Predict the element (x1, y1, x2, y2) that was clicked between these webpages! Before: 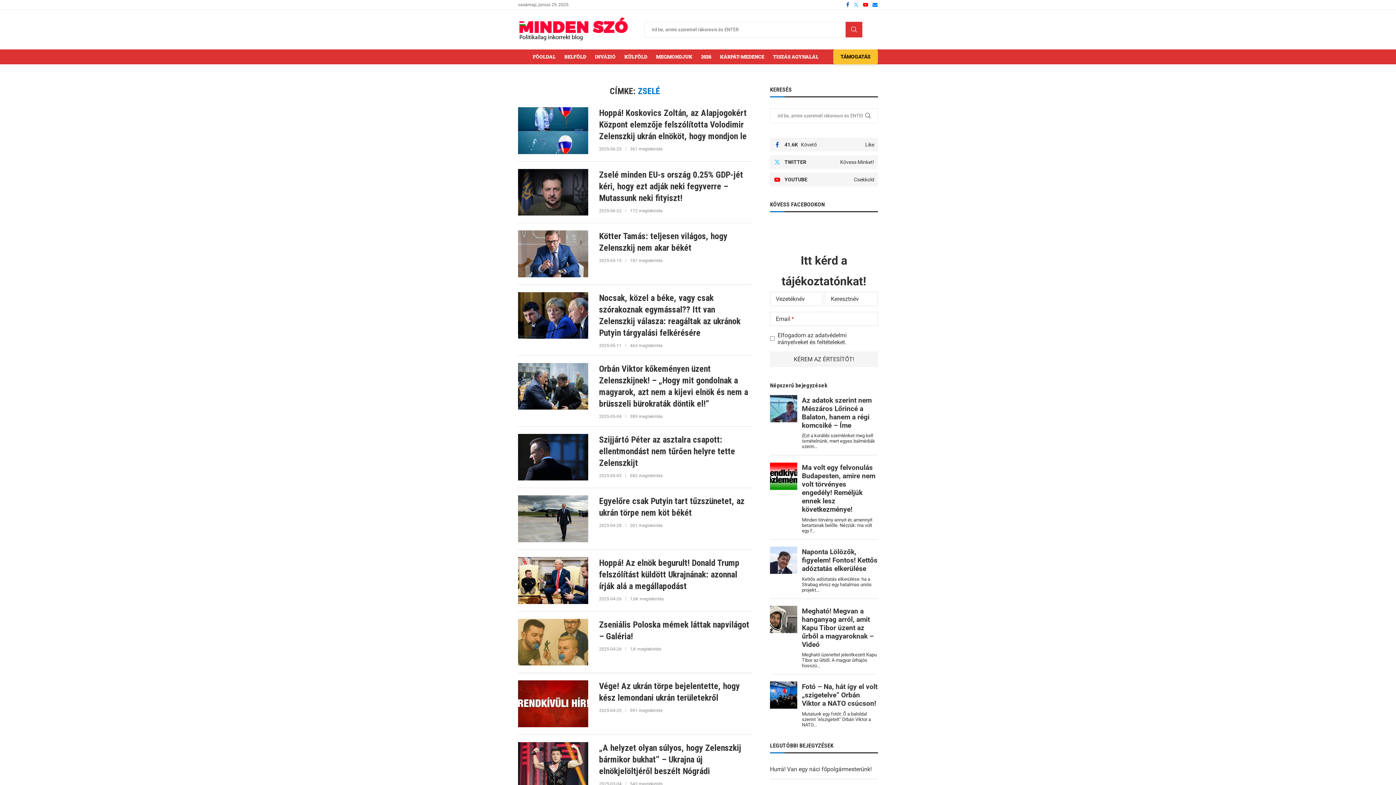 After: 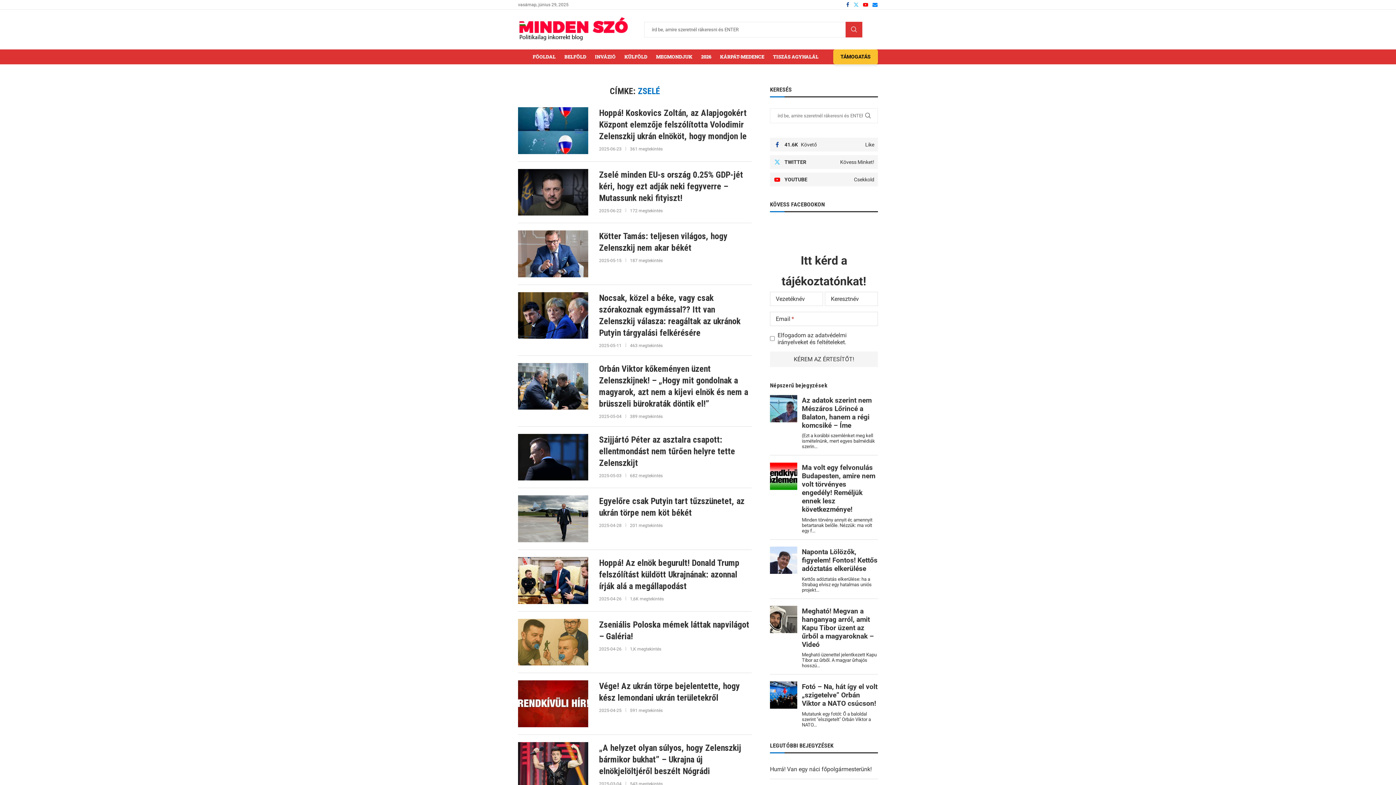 Action: bbox: (862, 1, 868, 7) label: Youtube